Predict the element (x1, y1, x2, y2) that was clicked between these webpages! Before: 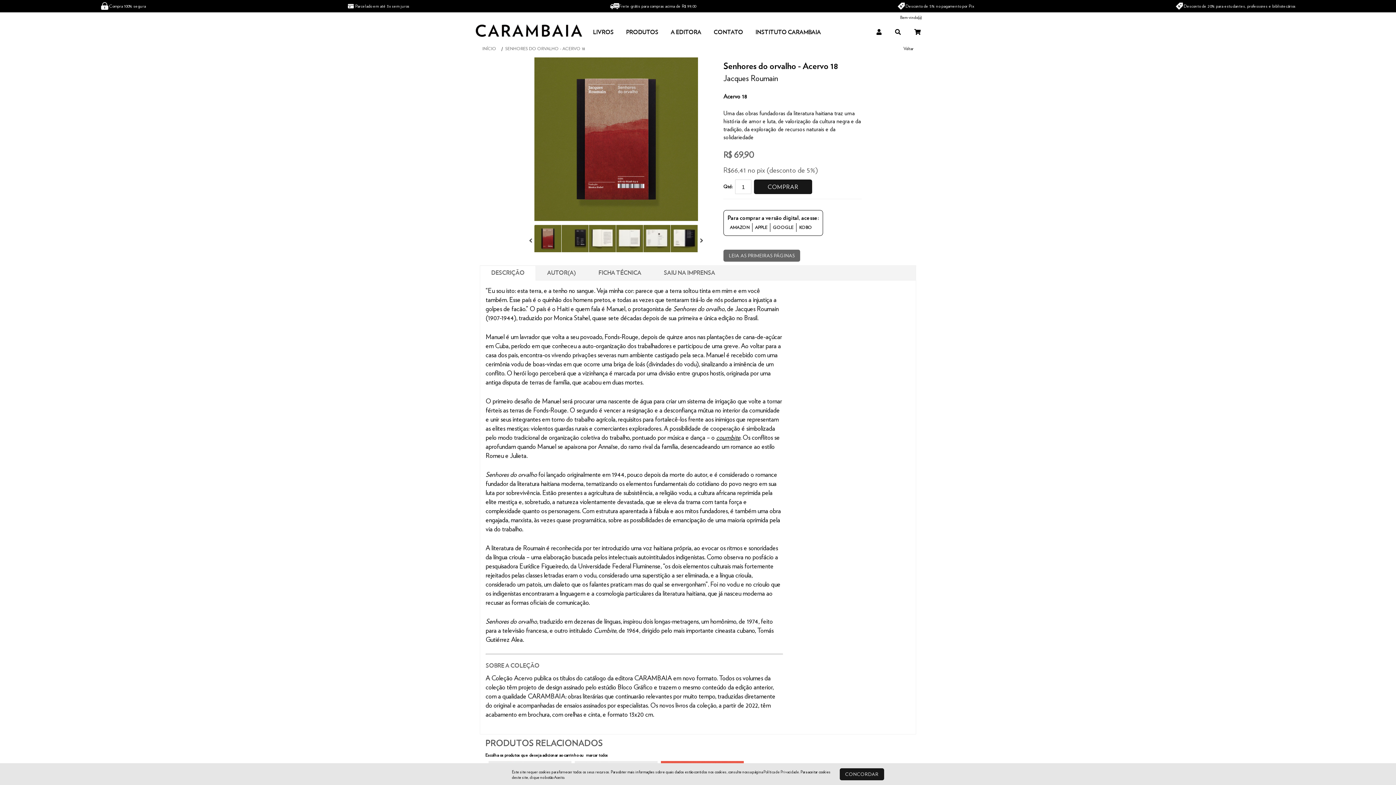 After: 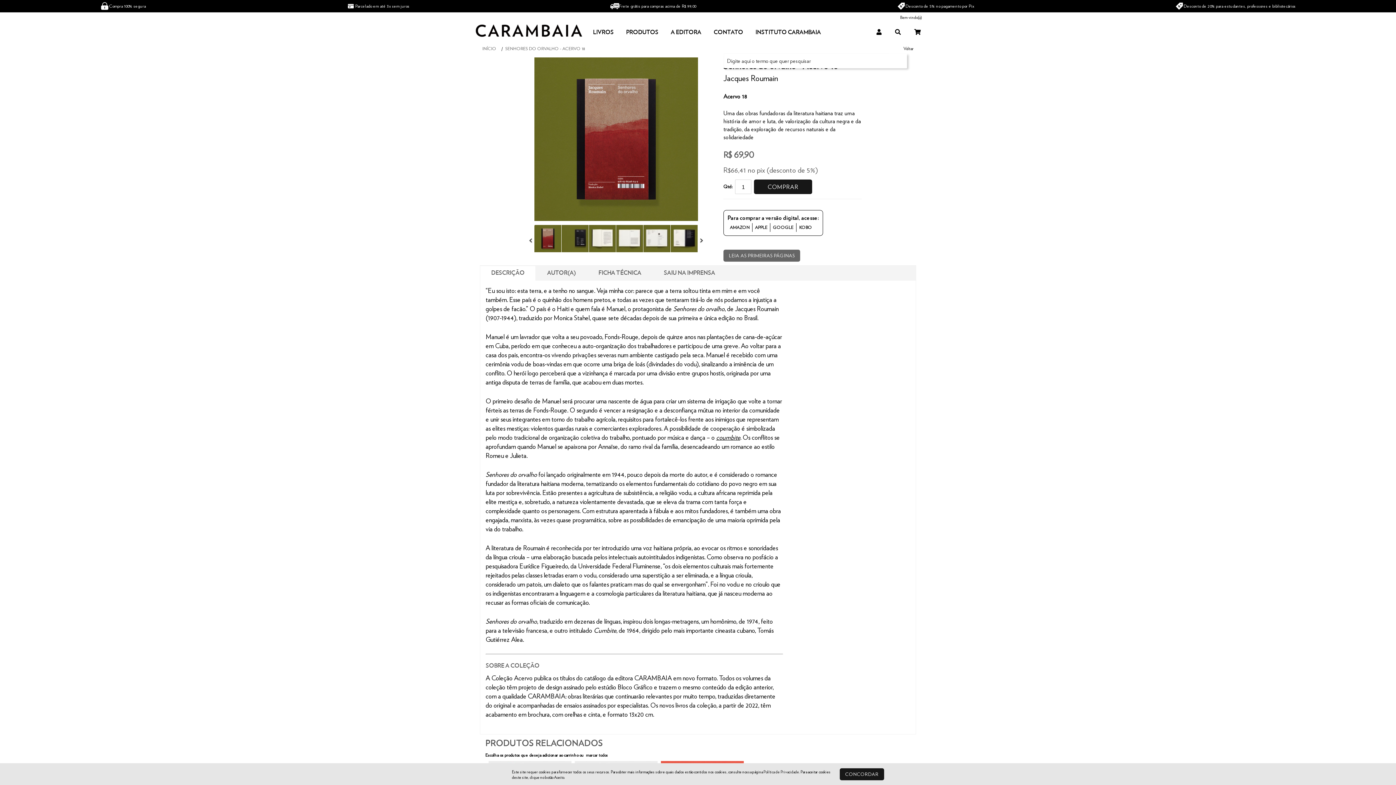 Action: bbox: (889, 12, 901, 53)